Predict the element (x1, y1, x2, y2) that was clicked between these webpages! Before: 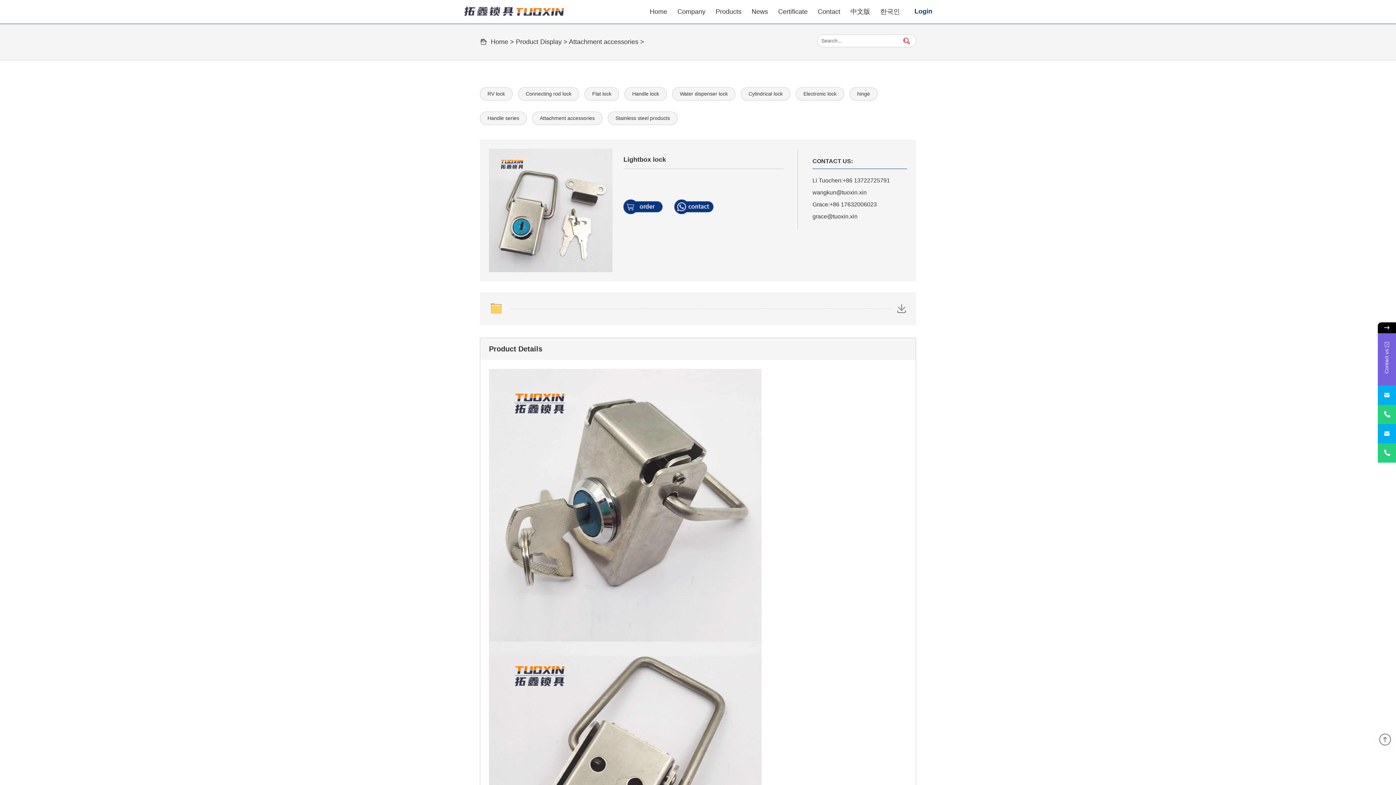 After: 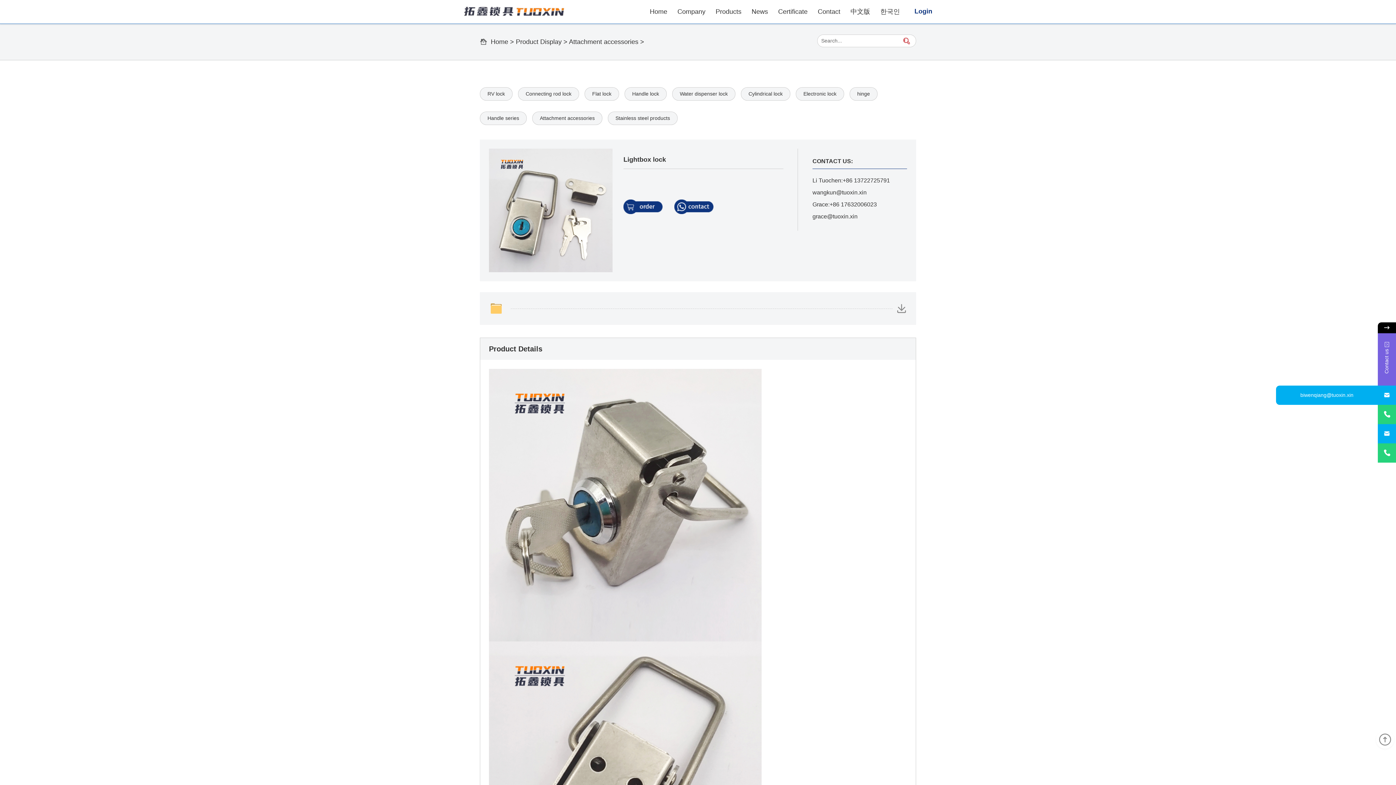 Action: label: biwenqiang@tuoxin.xin bbox: (1378, 385, 1396, 405)